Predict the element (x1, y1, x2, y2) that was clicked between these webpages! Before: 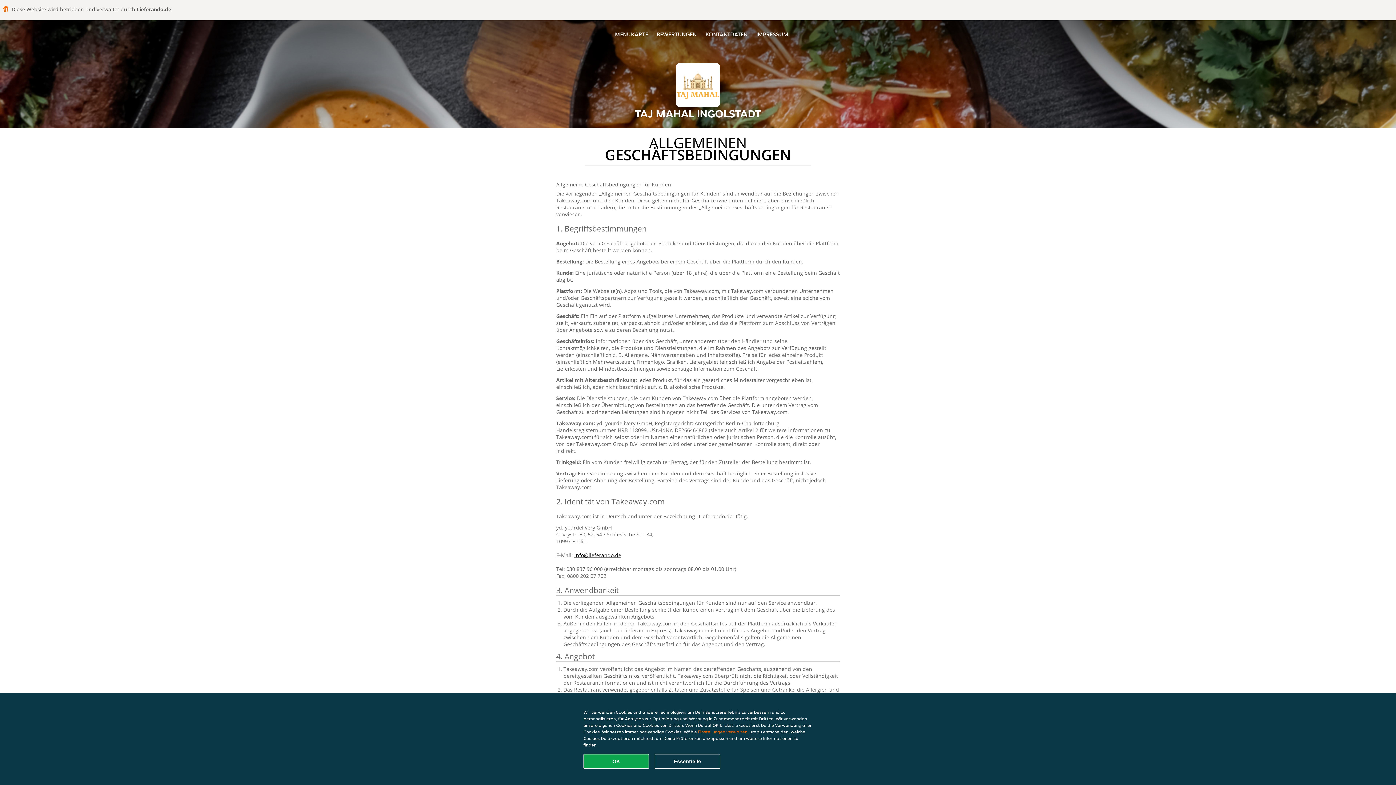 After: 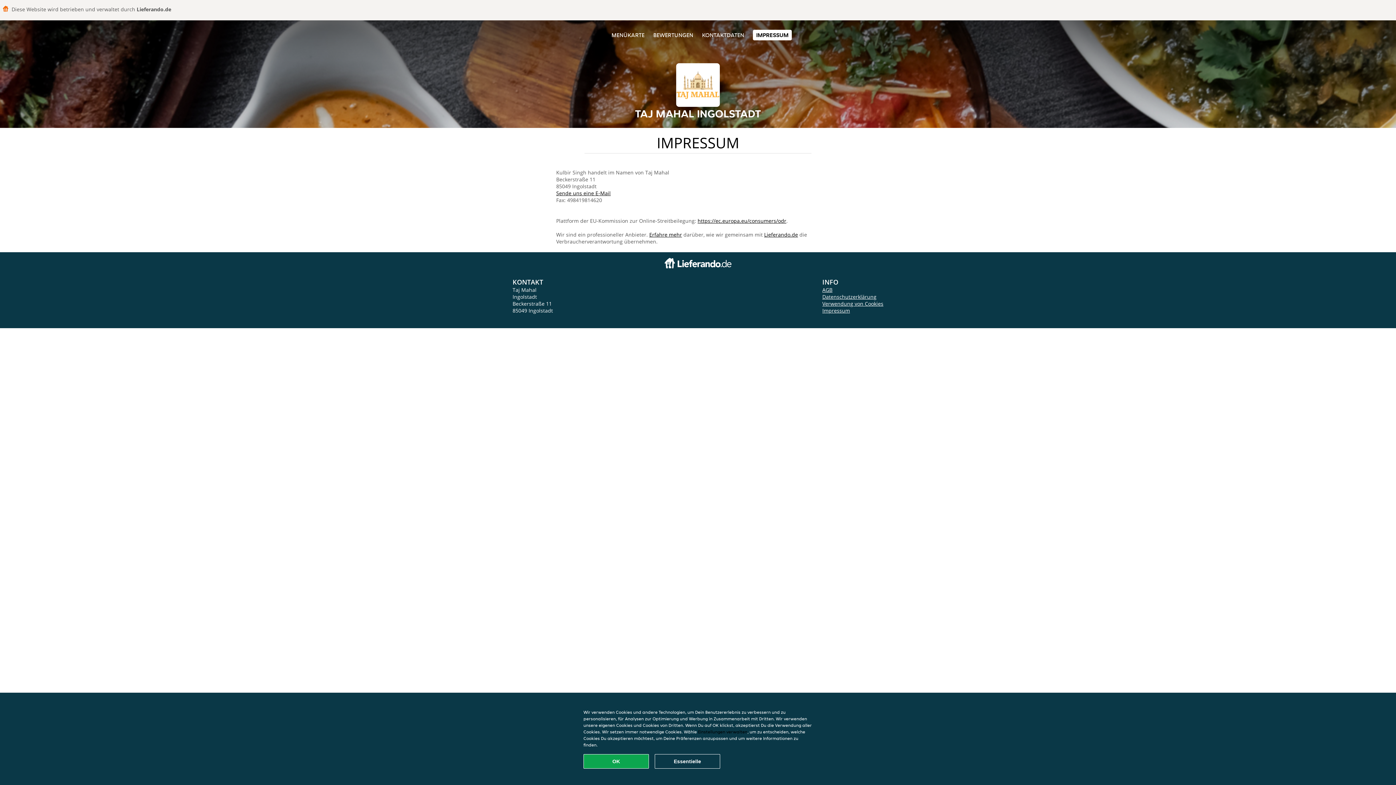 Action: bbox: (756, 30, 788, 38) label: IMPRESSUM